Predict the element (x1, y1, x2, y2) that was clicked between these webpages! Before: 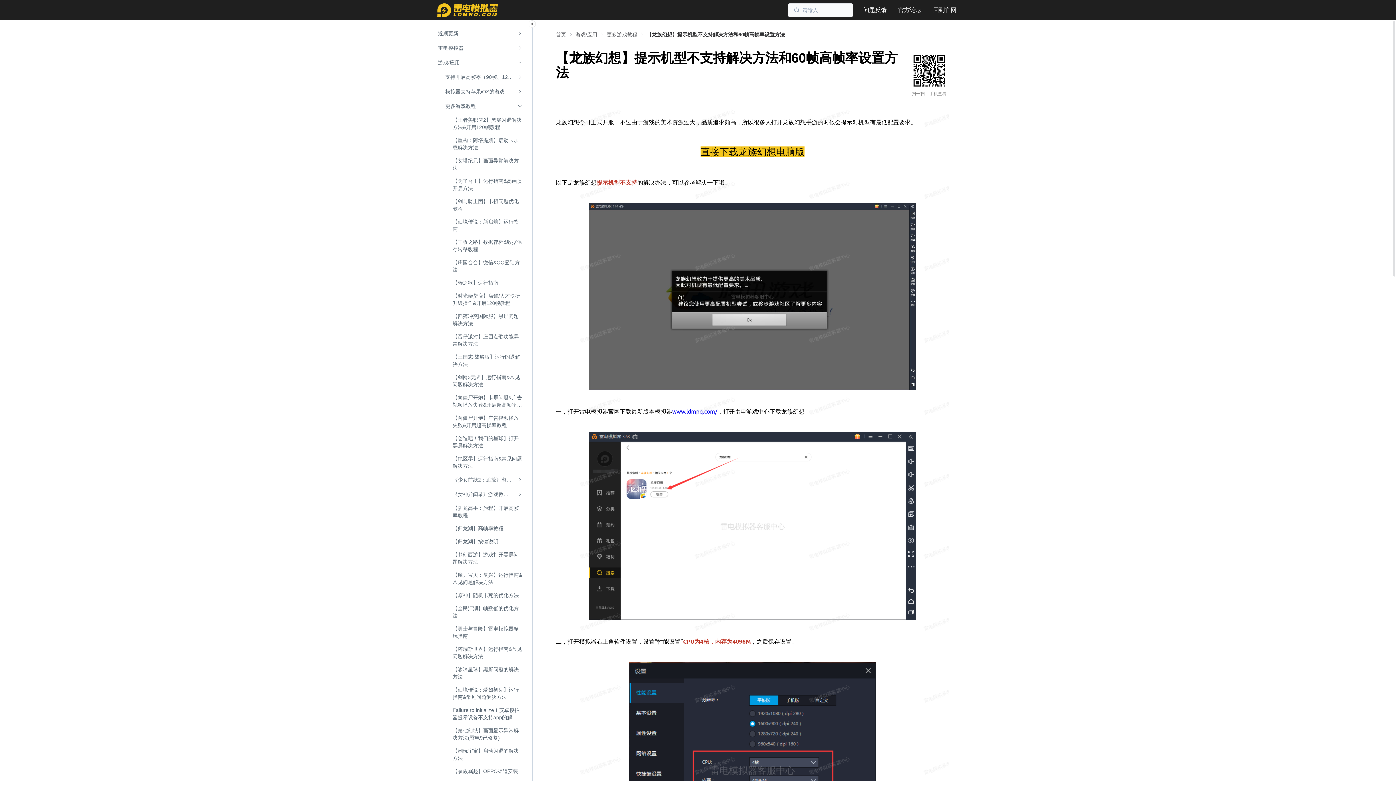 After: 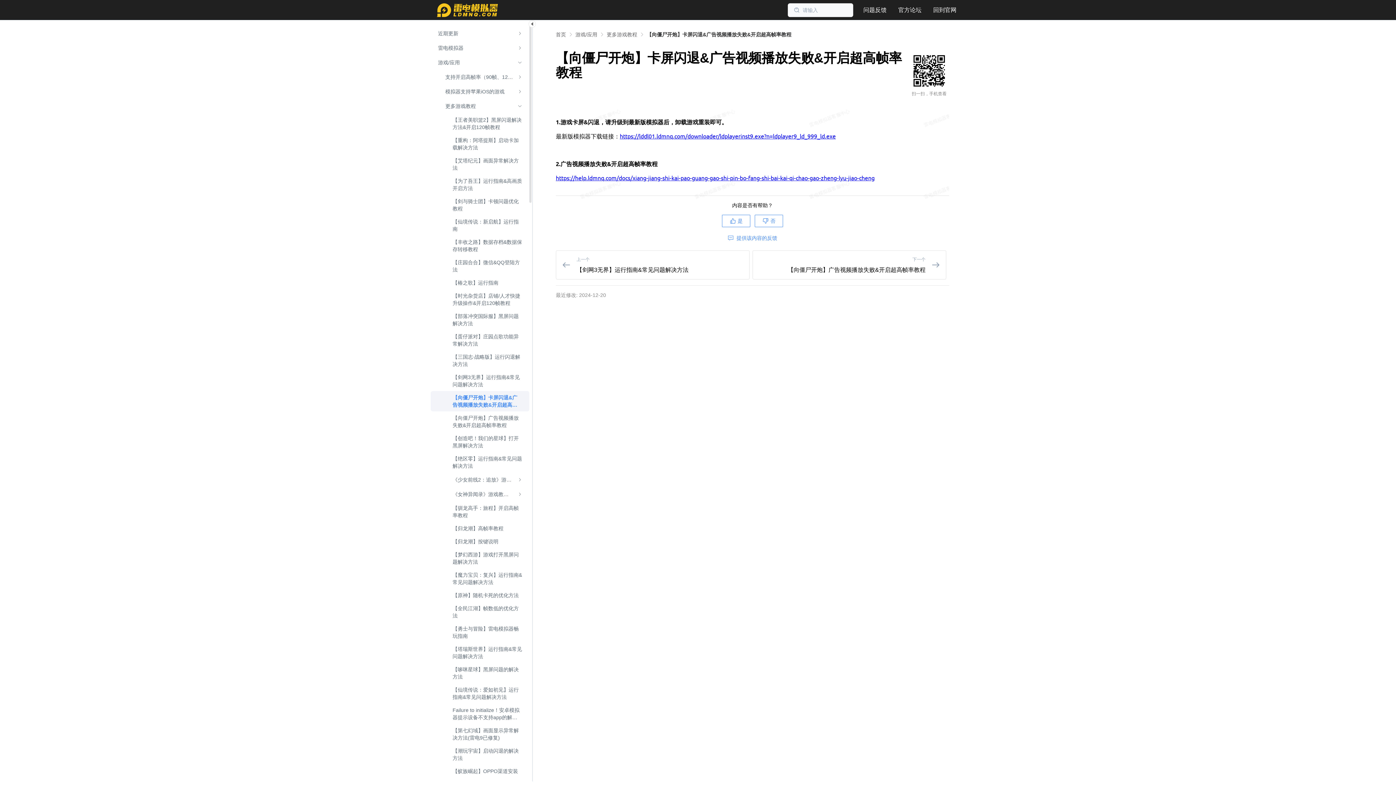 Action: bbox: (452, 391, 522, 411) label: 【向僵尸开炮】卡屏闪退&广告视频播放失败&开启超高帧率教程